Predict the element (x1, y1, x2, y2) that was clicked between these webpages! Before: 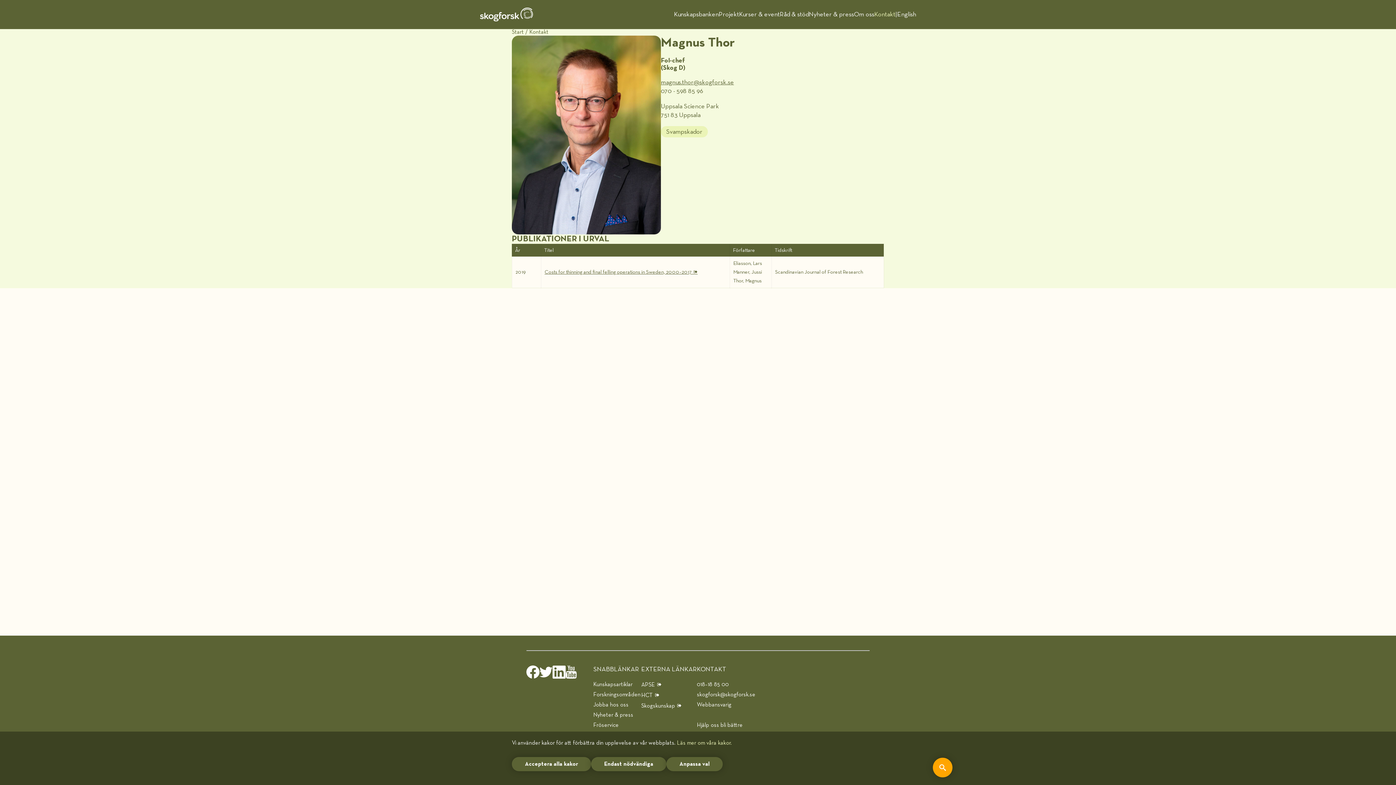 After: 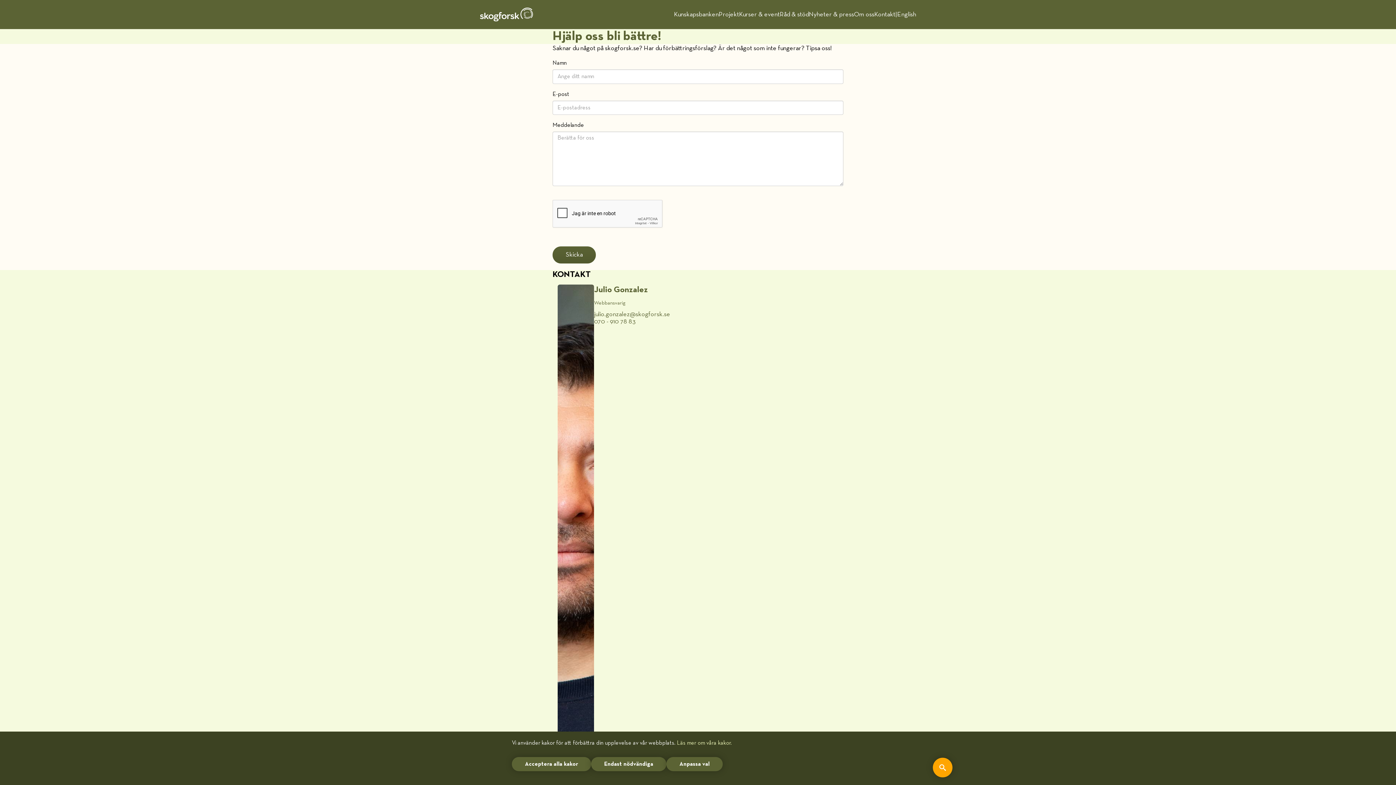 Action: label: Hjälp oss bli bättre bbox: (697, 722, 742, 728)